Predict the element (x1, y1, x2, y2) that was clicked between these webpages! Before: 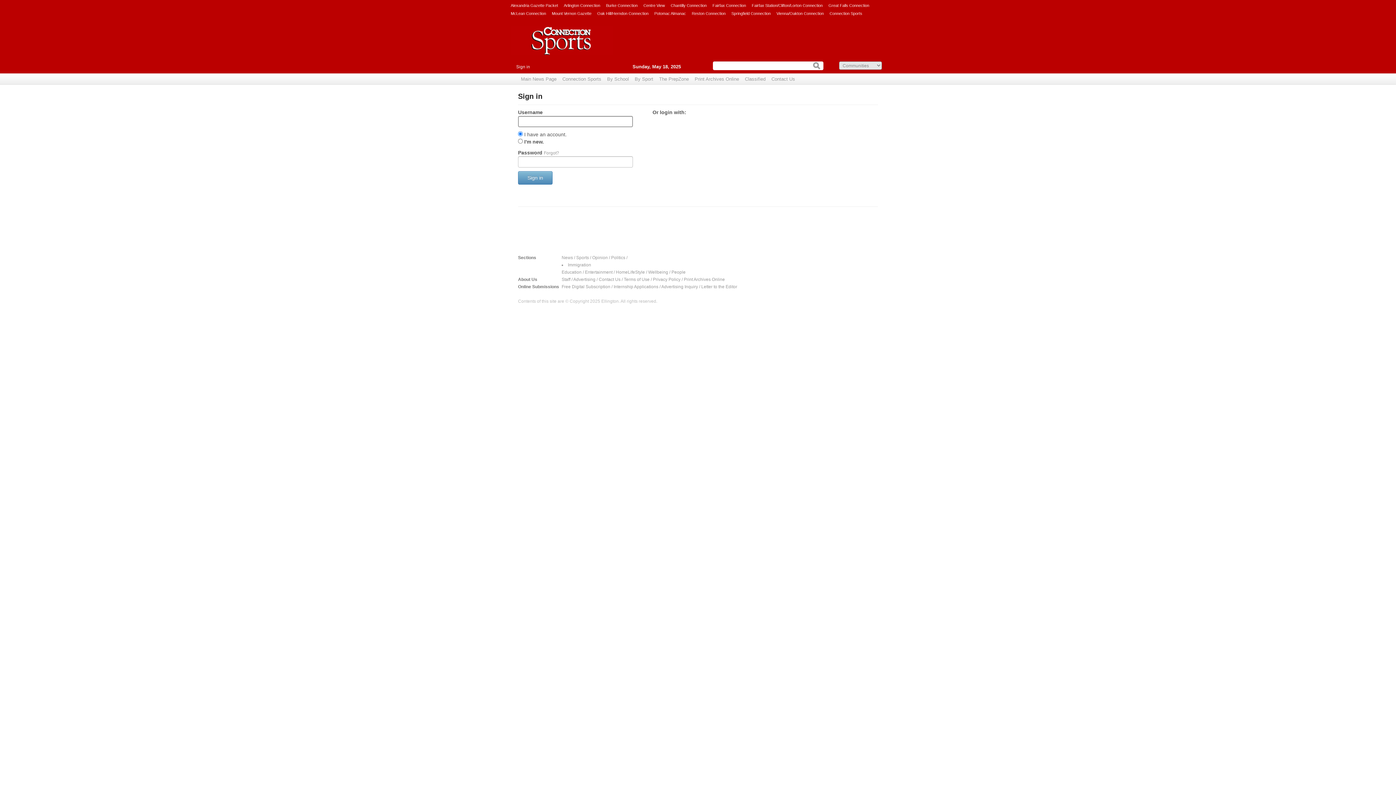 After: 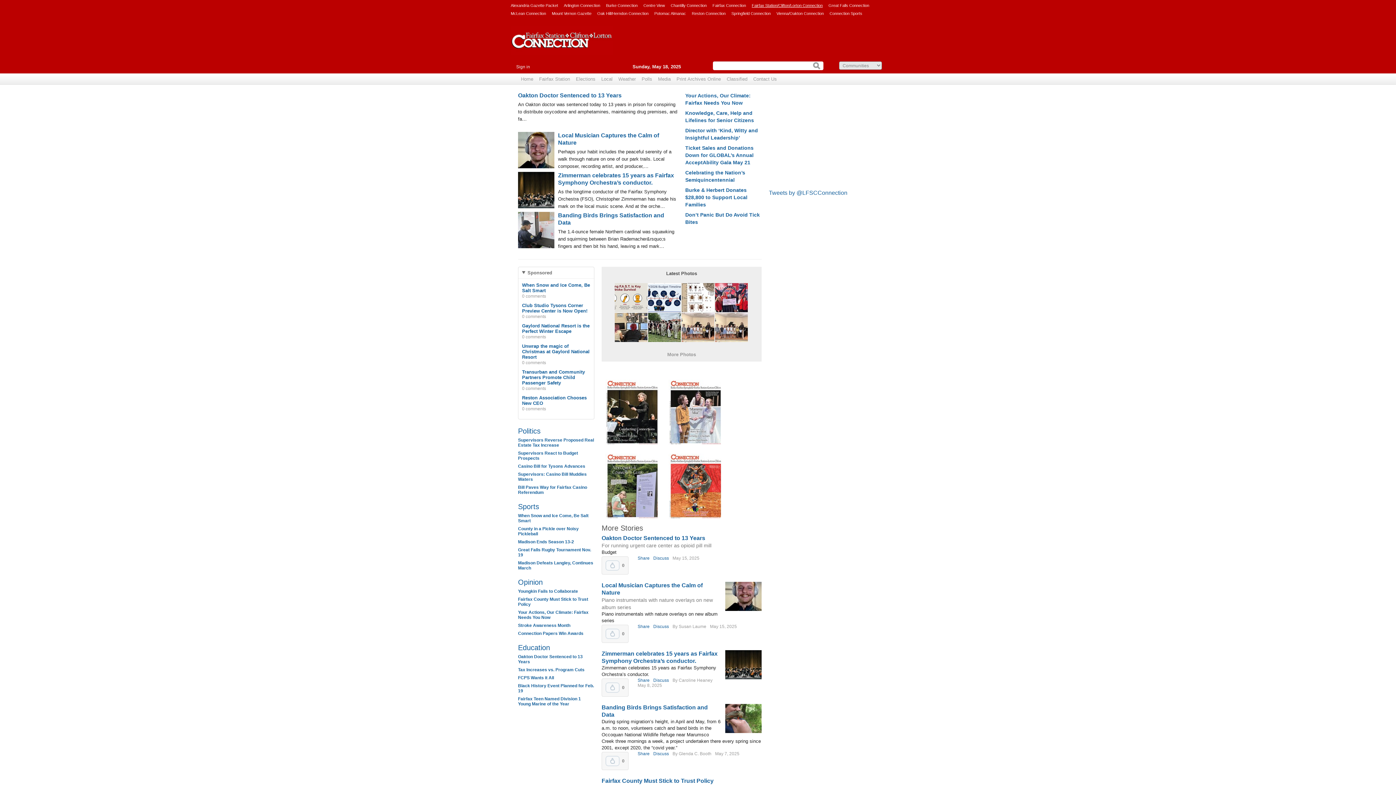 Action: bbox: (752, 1, 822, 9) label: Fairfax Station/Clifton/Lorton Connection